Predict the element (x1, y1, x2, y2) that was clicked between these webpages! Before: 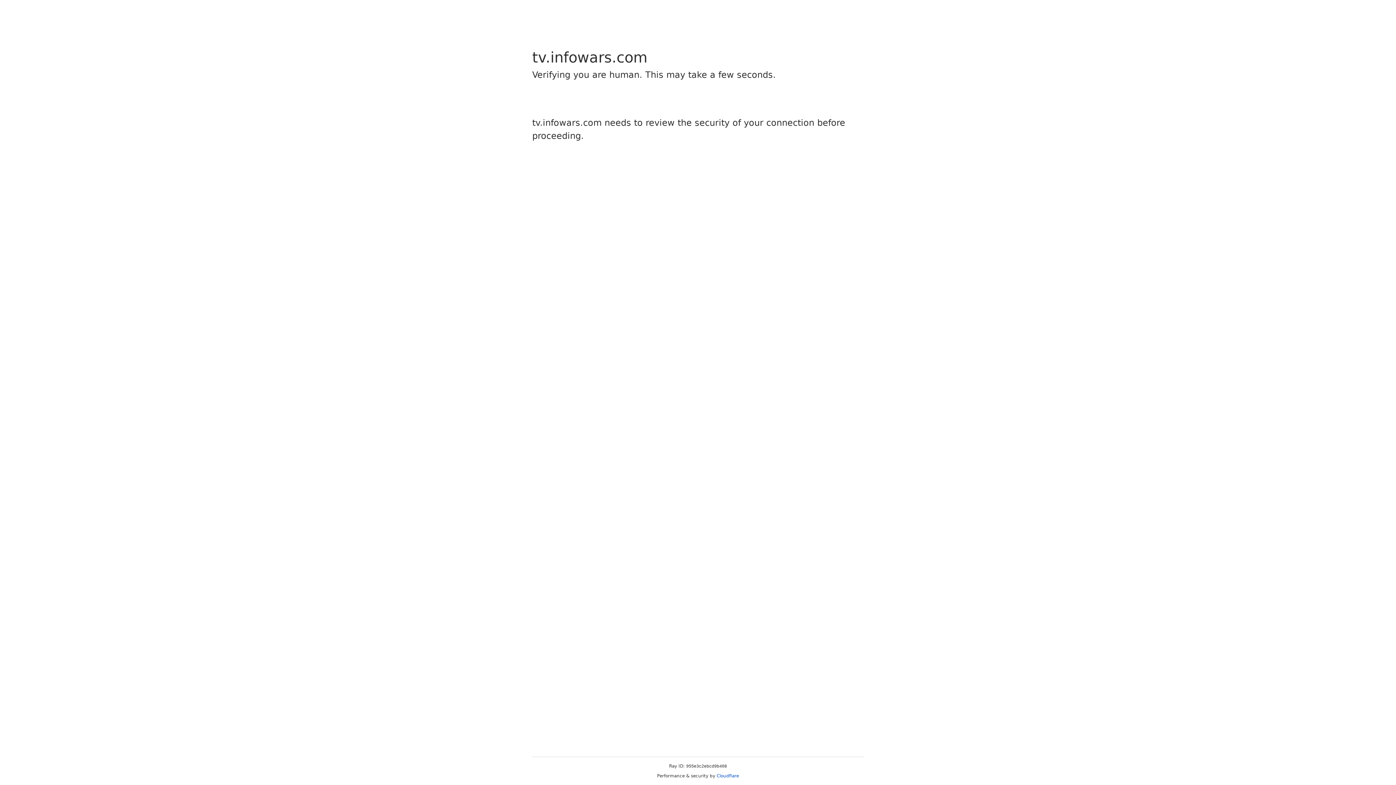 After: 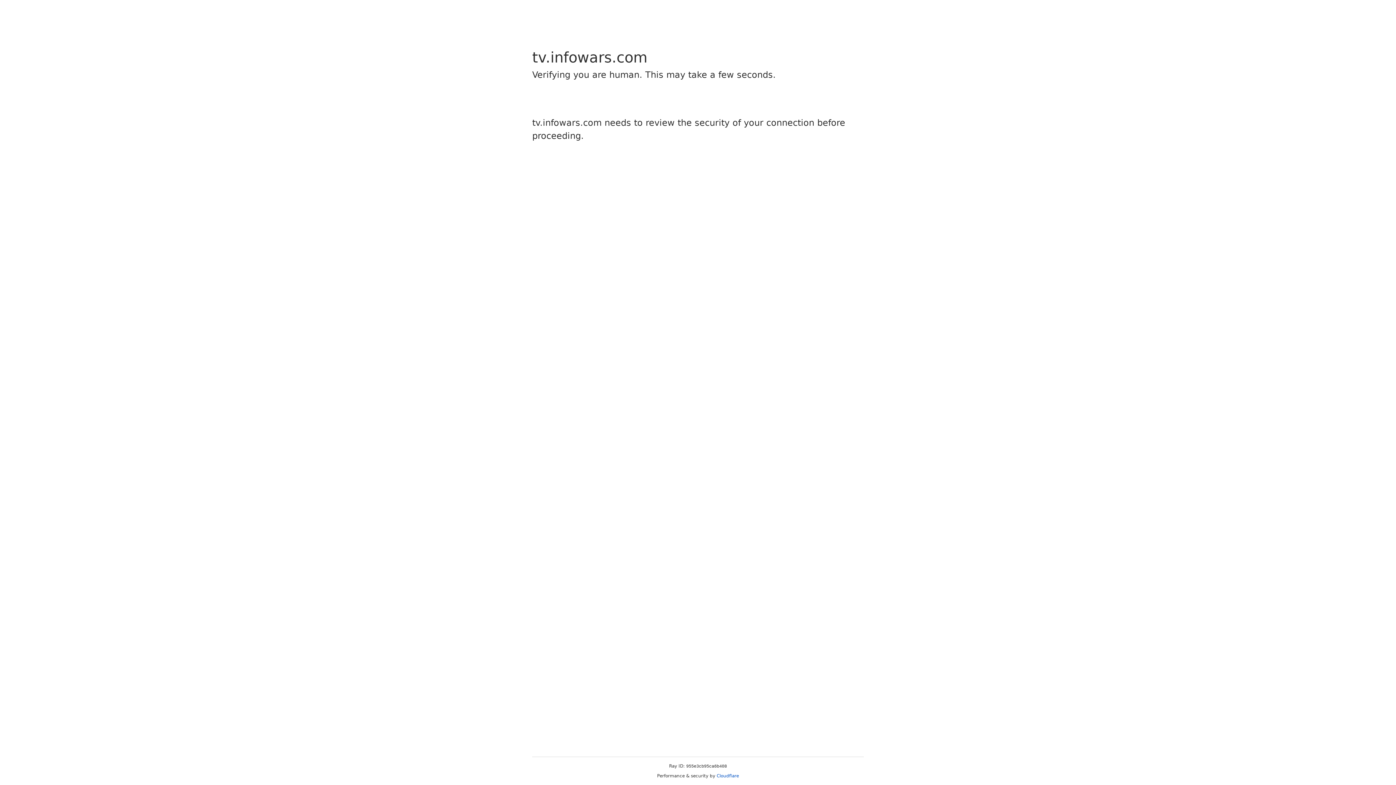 Action: label: Cloudflare bbox: (716, 773, 739, 778)